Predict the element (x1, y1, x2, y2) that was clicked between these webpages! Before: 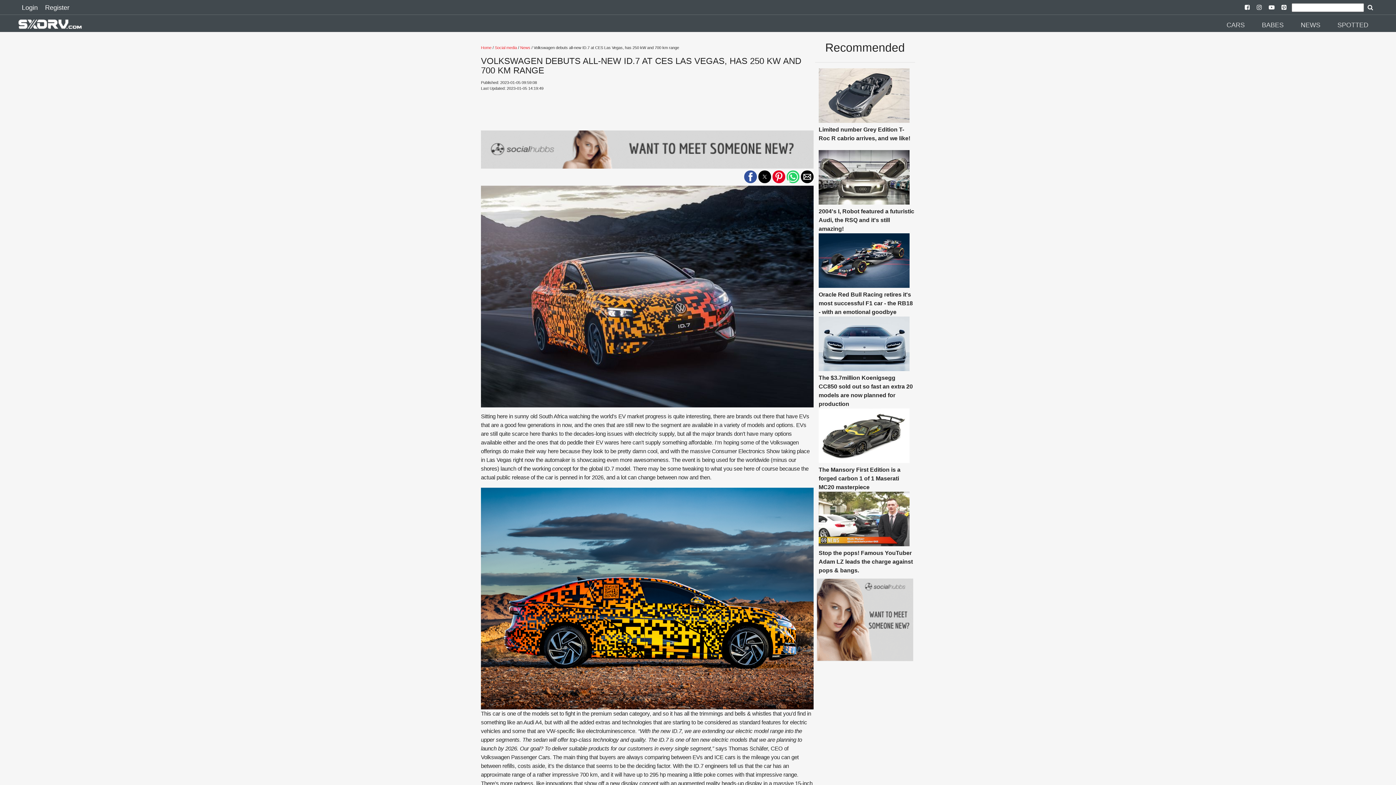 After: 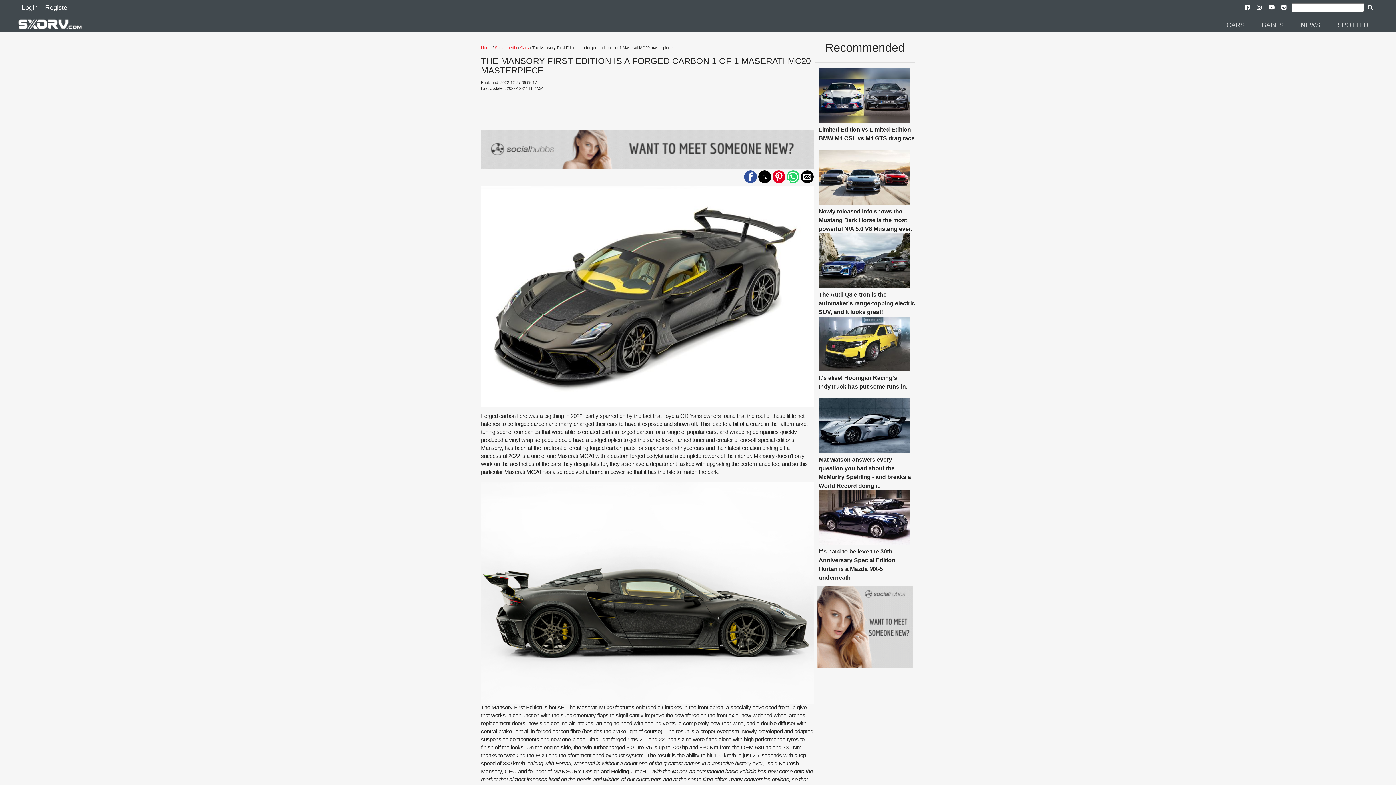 Action: bbox: (818, 458, 915, 492) label: The Mansory First Edition is a forged carbon 1 of 1 Maserati MC20 masterpiece